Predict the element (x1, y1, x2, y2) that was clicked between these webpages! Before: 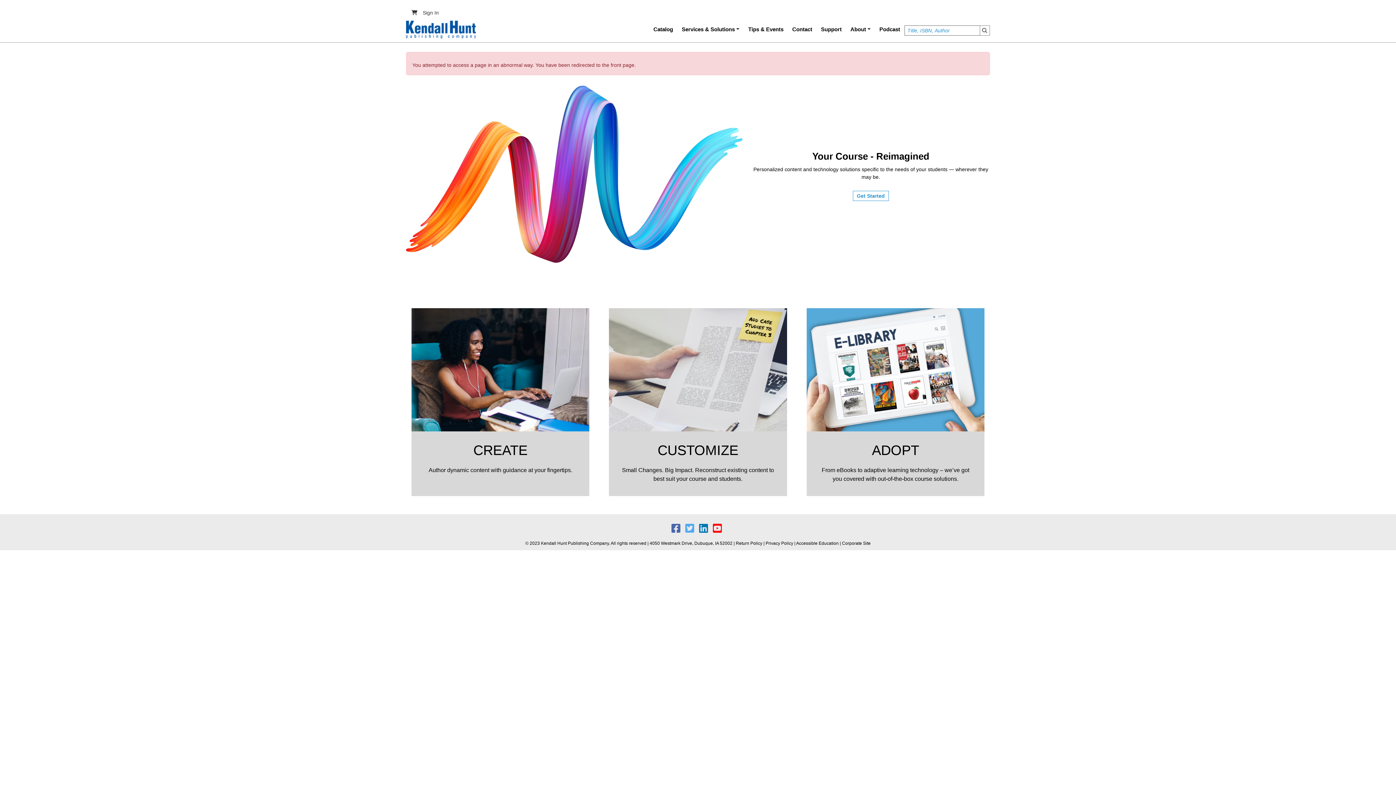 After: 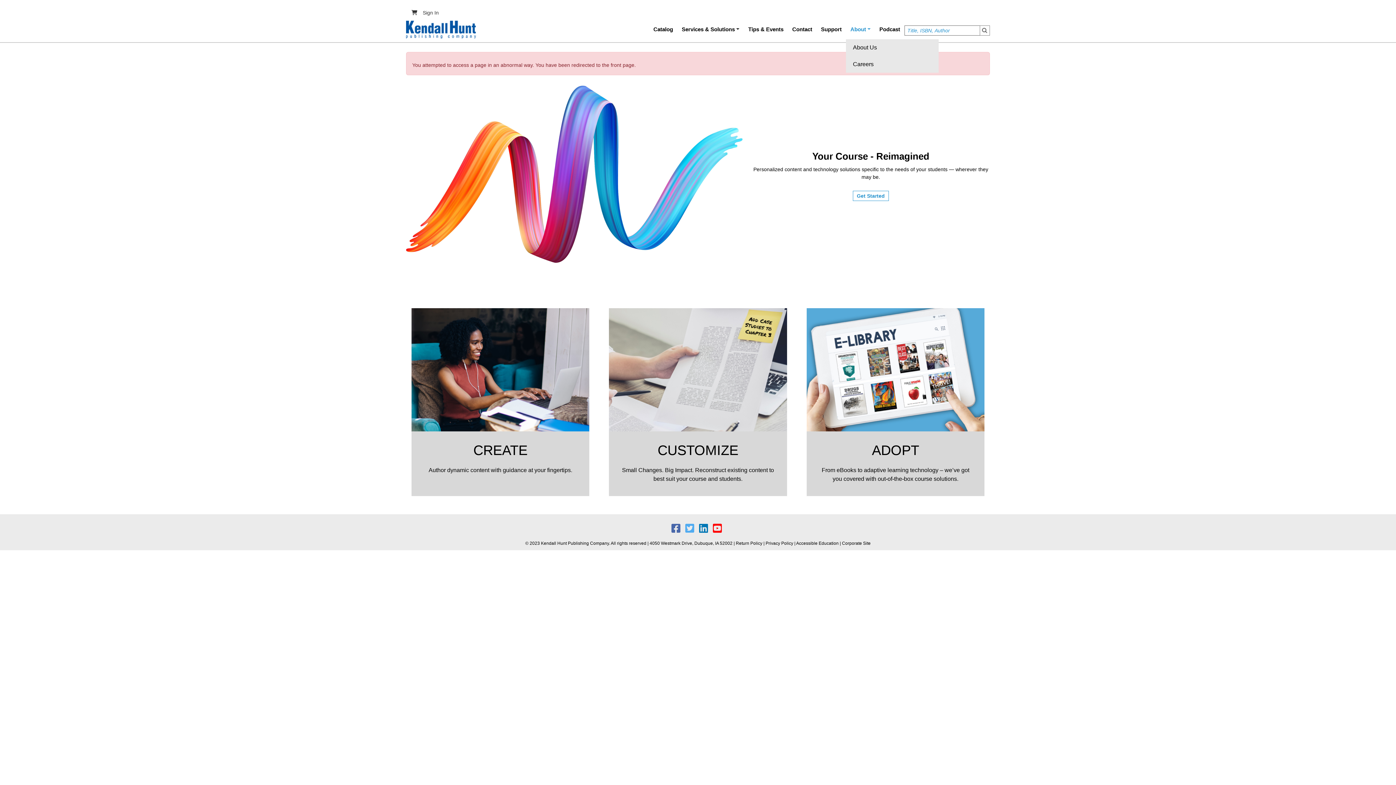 Action: label: About bbox: (846, 19, 875, 39)